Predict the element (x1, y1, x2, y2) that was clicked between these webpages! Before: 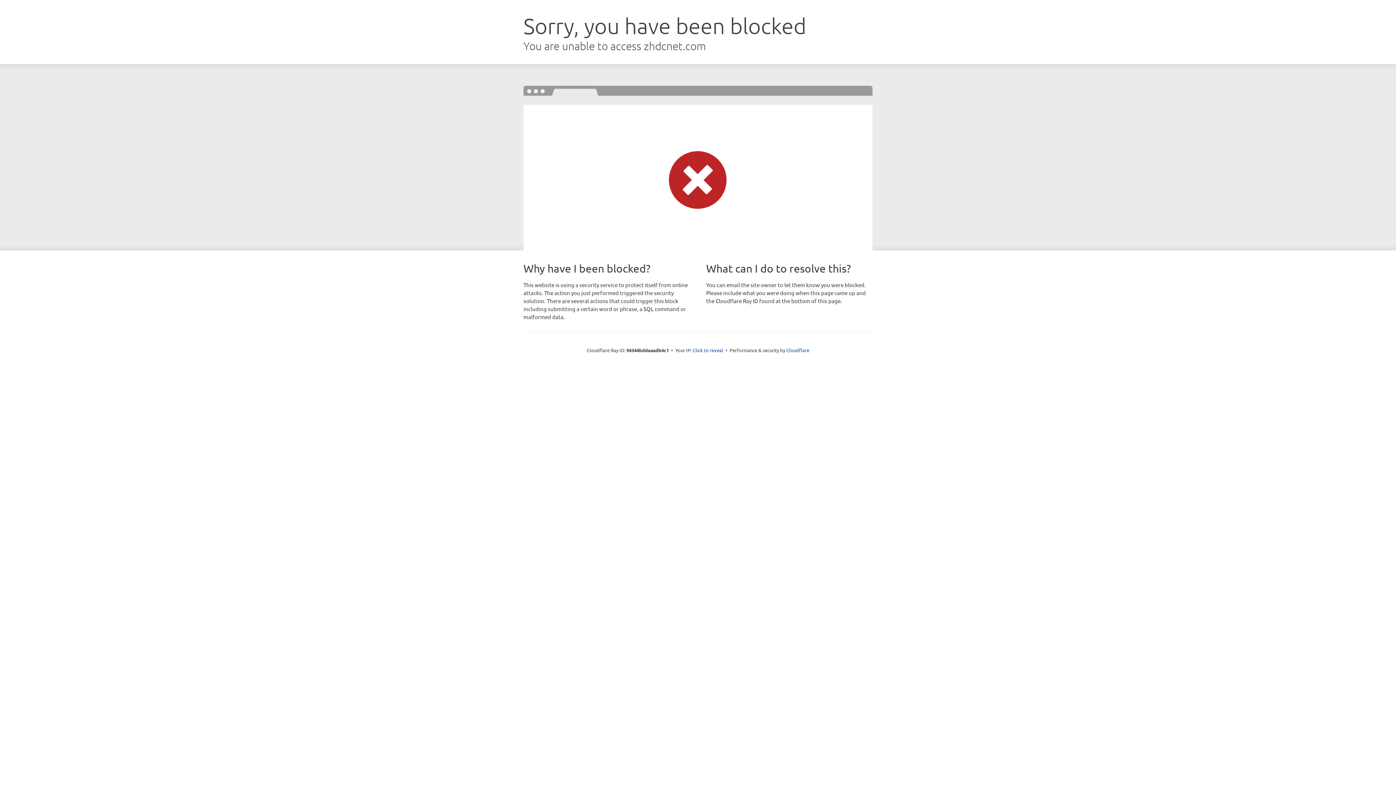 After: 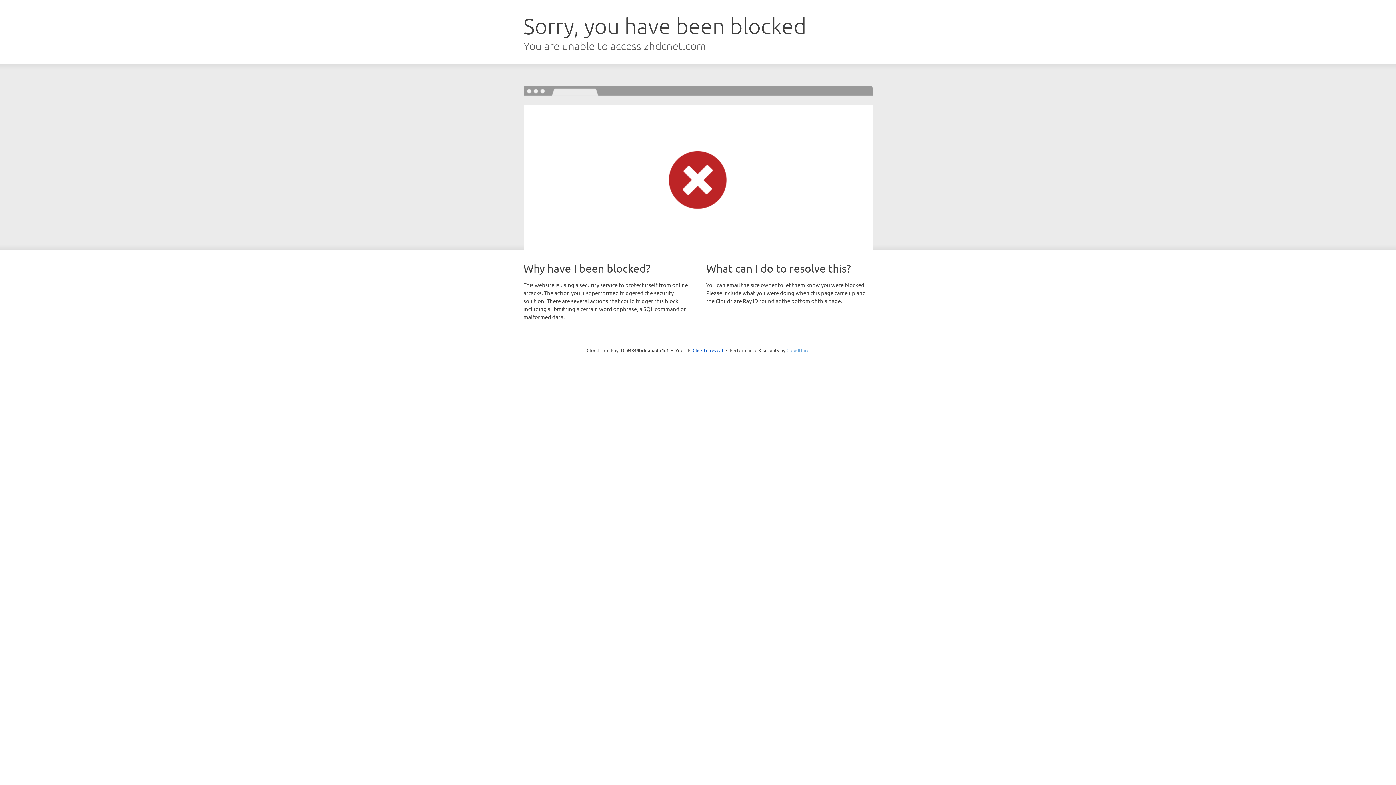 Action: bbox: (786, 347, 809, 353) label: Cloudflare